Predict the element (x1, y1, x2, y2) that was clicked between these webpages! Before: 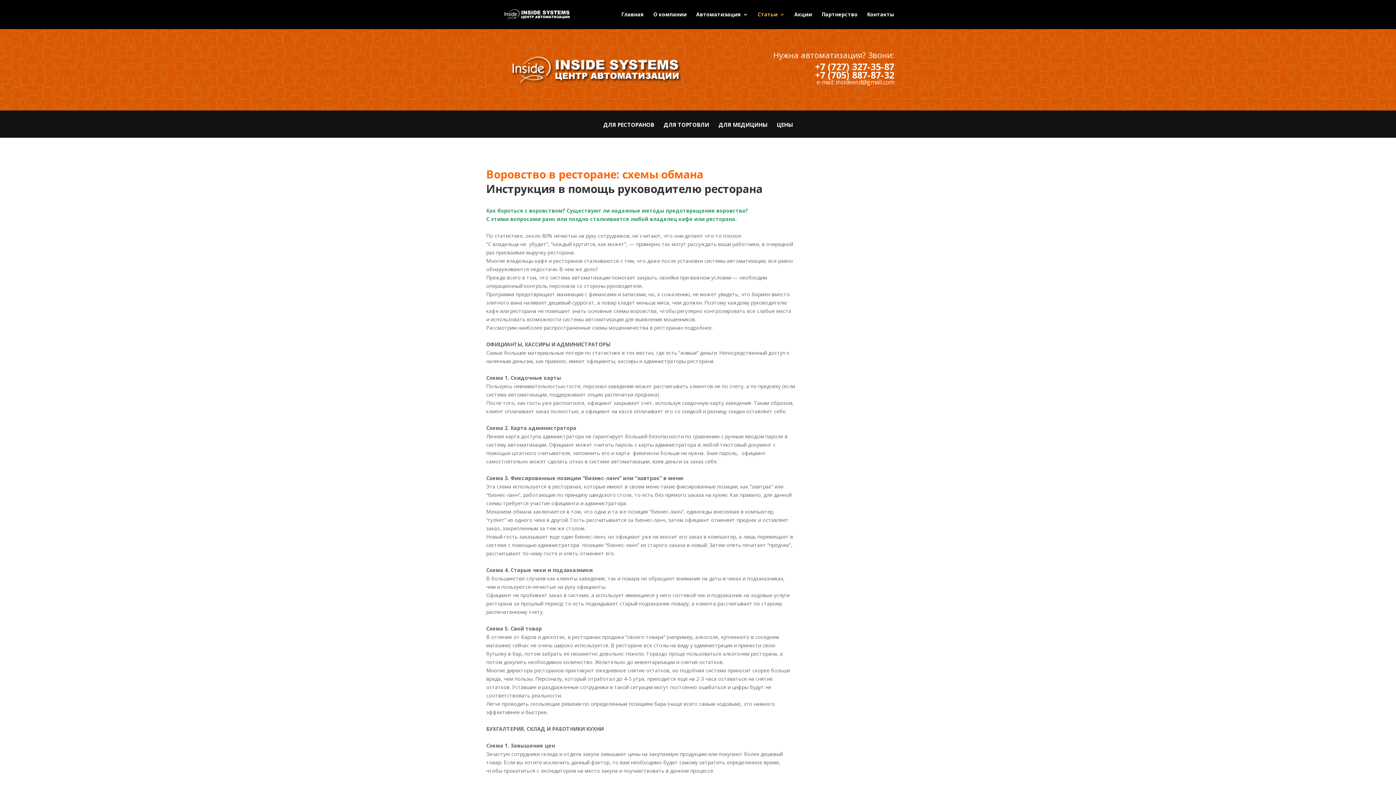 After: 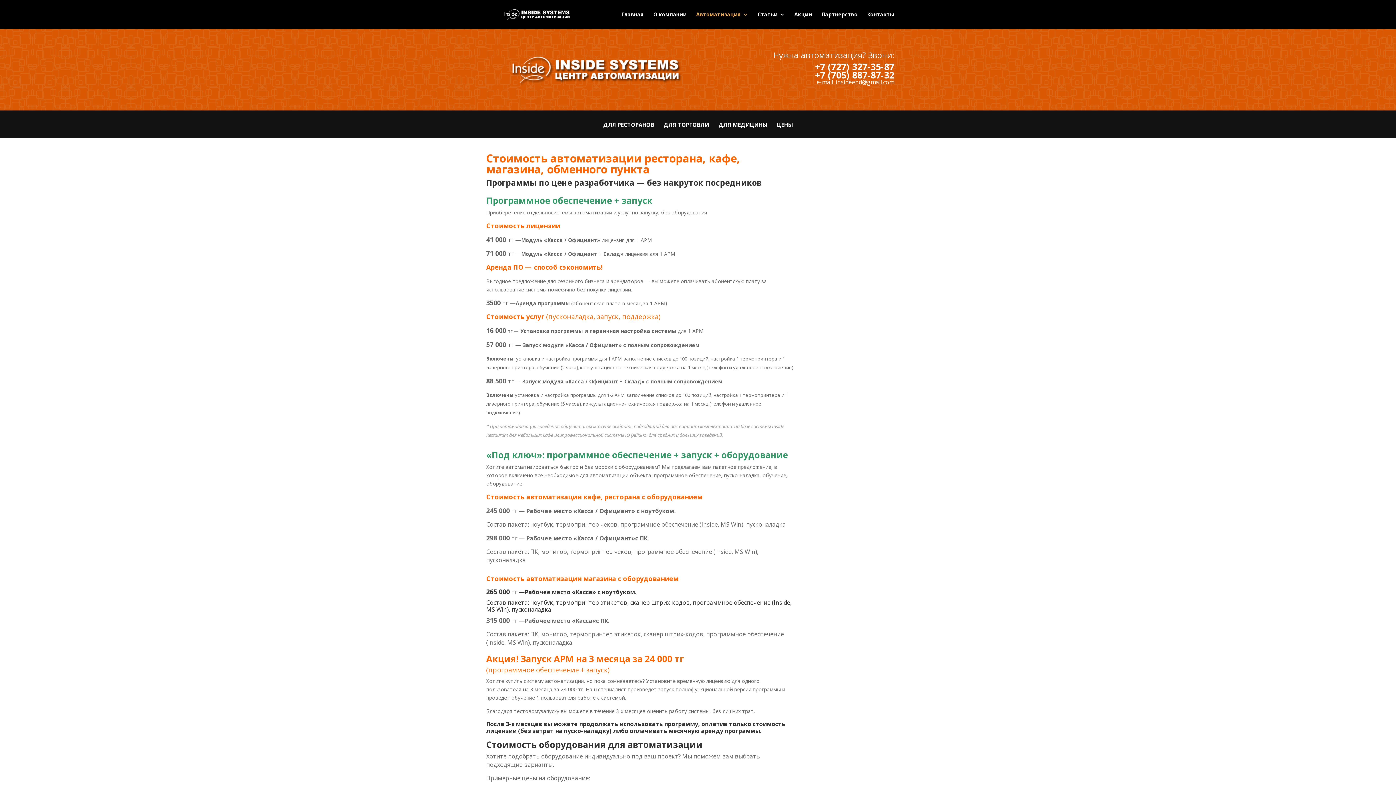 Action: label: ЦЕНЫ bbox: (776, 122, 792, 137)